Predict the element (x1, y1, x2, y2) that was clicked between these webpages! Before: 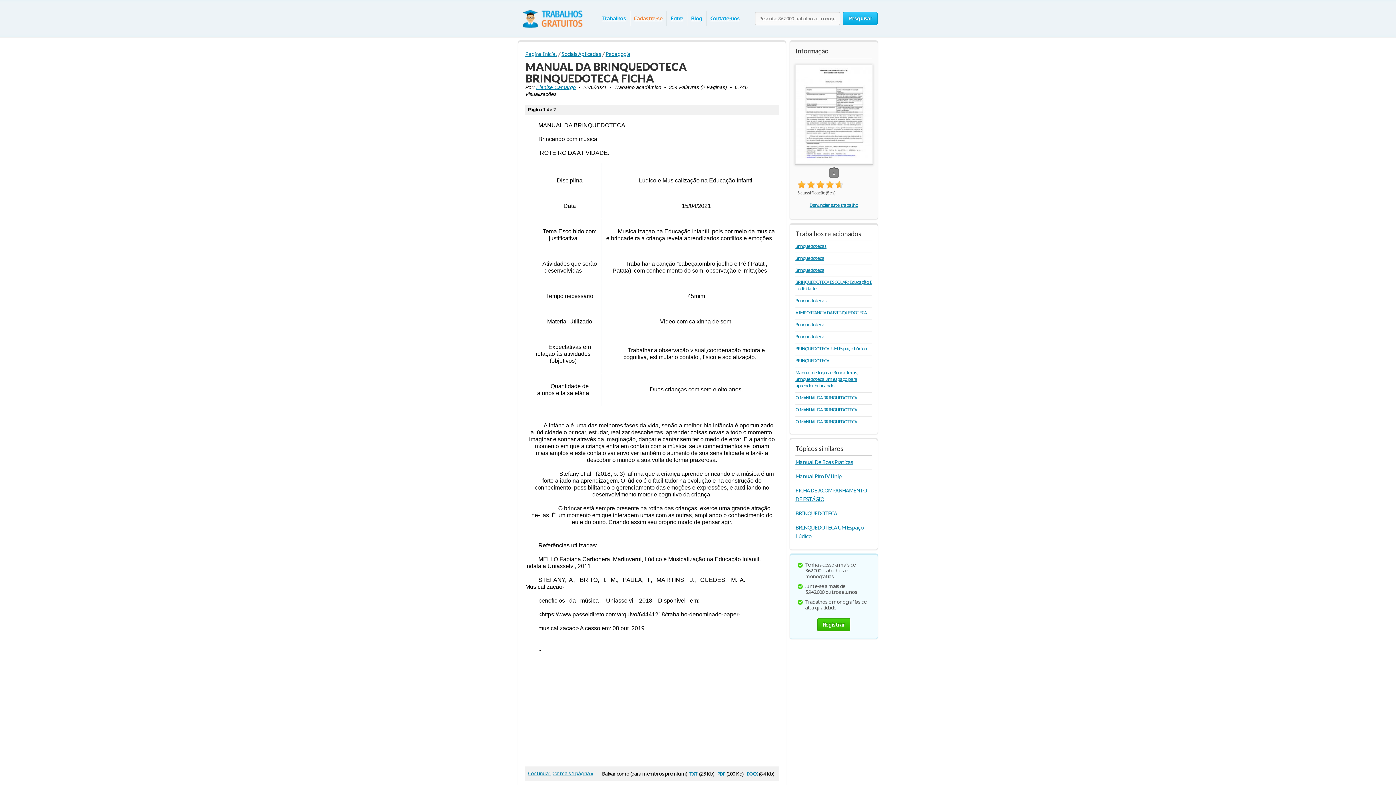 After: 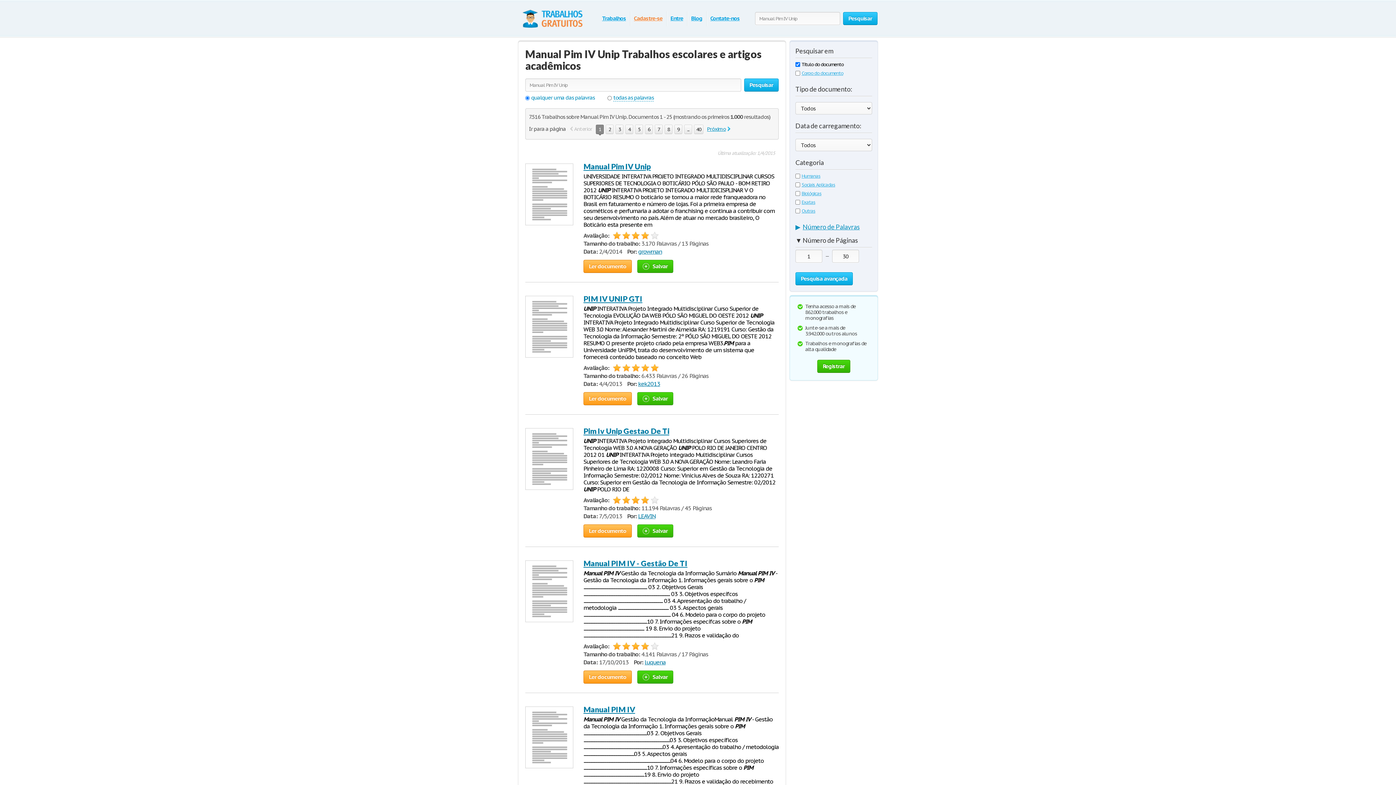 Action: bbox: (795, 473, 841, 480) label: Manual Pim IV Unip